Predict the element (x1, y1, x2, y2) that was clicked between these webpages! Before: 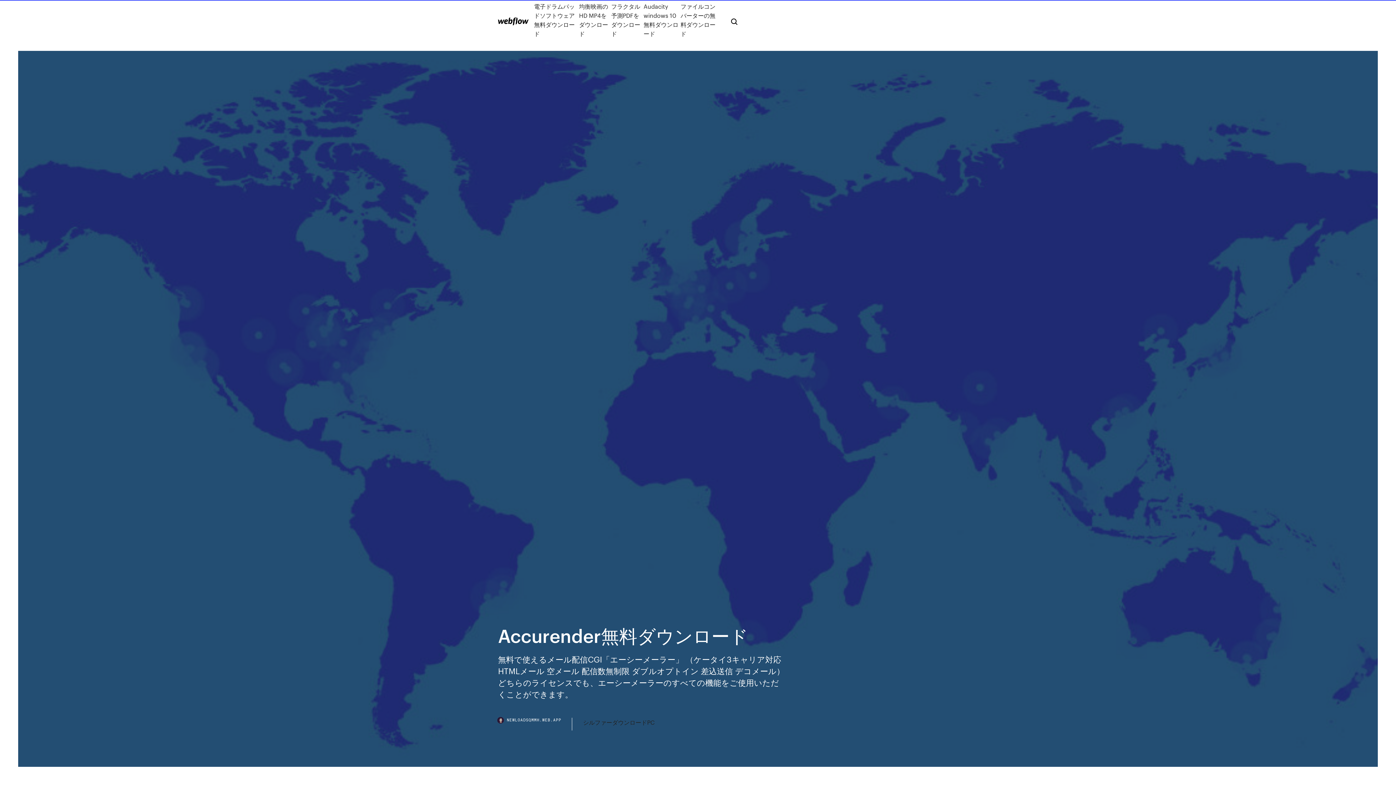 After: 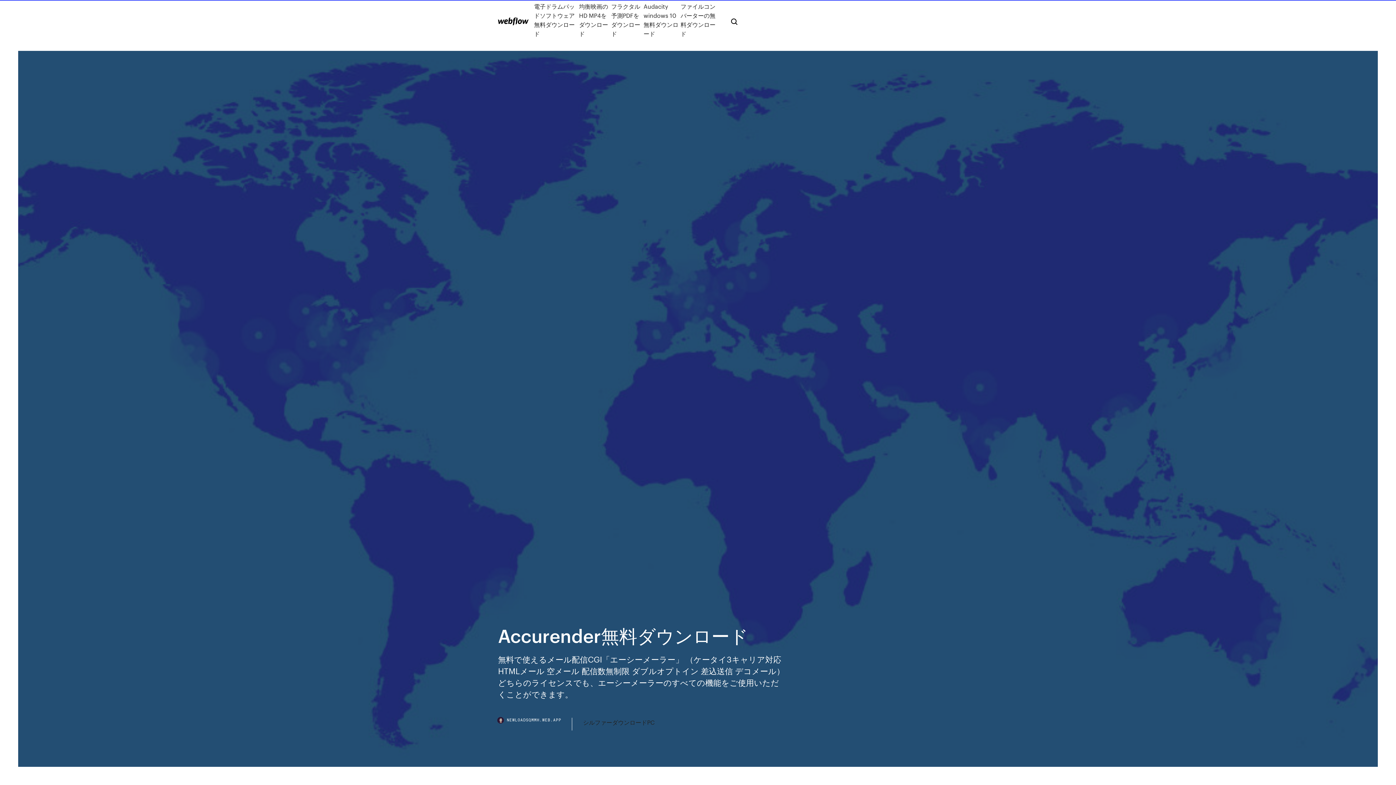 Action: label: NEWLOADSQMMH.WEB.APP bbox: (498, 718, 572, 730)